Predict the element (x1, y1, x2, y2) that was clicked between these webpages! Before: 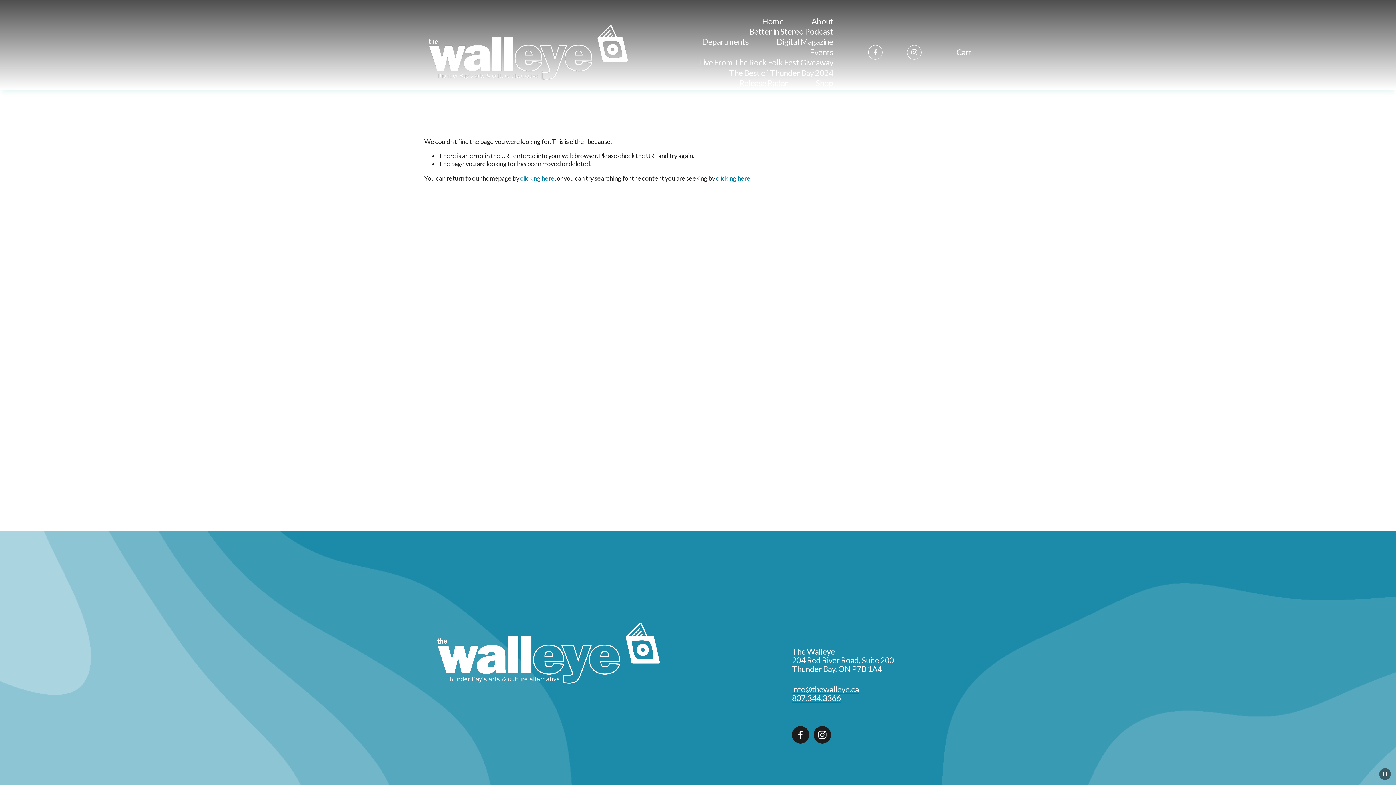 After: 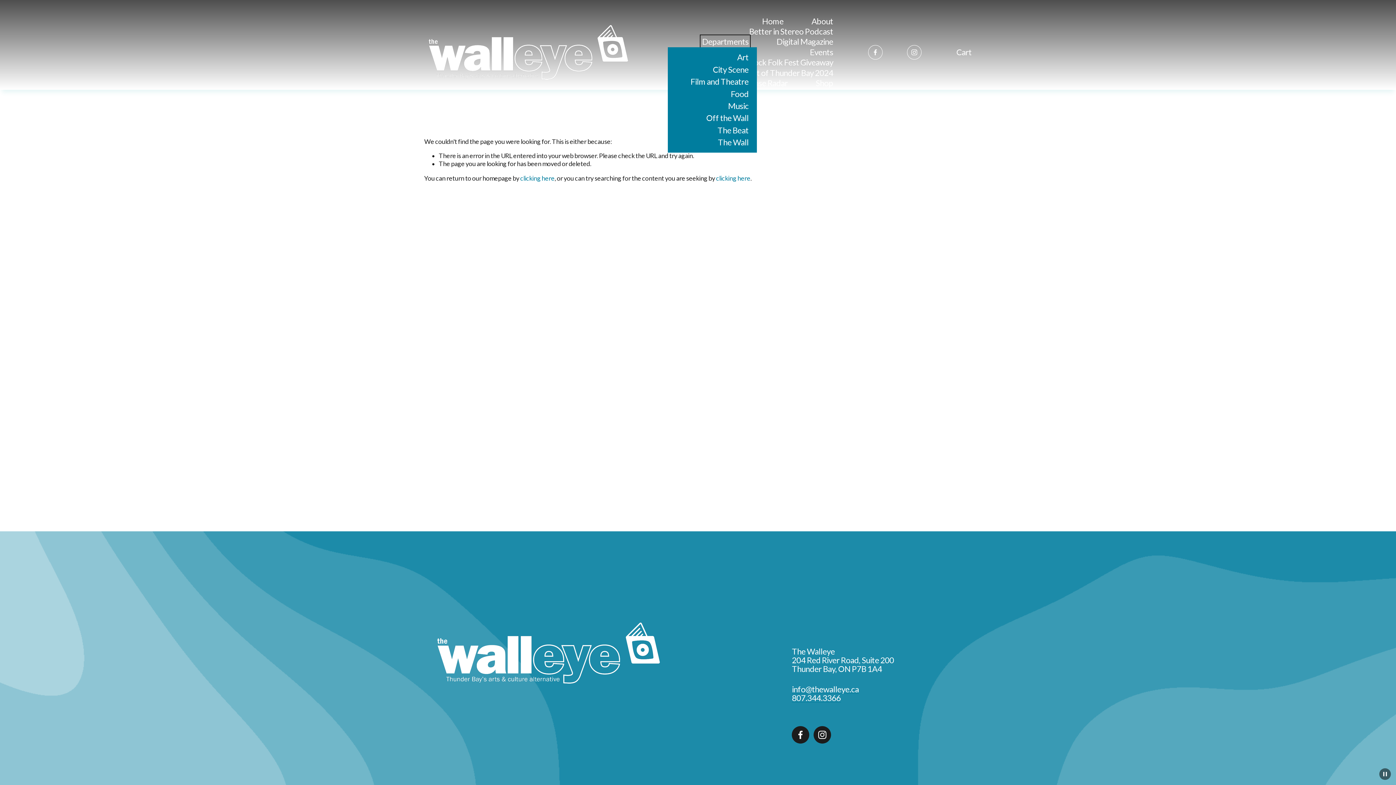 Action: label: folder dropdown bbox: (702, 36, 748, 47)